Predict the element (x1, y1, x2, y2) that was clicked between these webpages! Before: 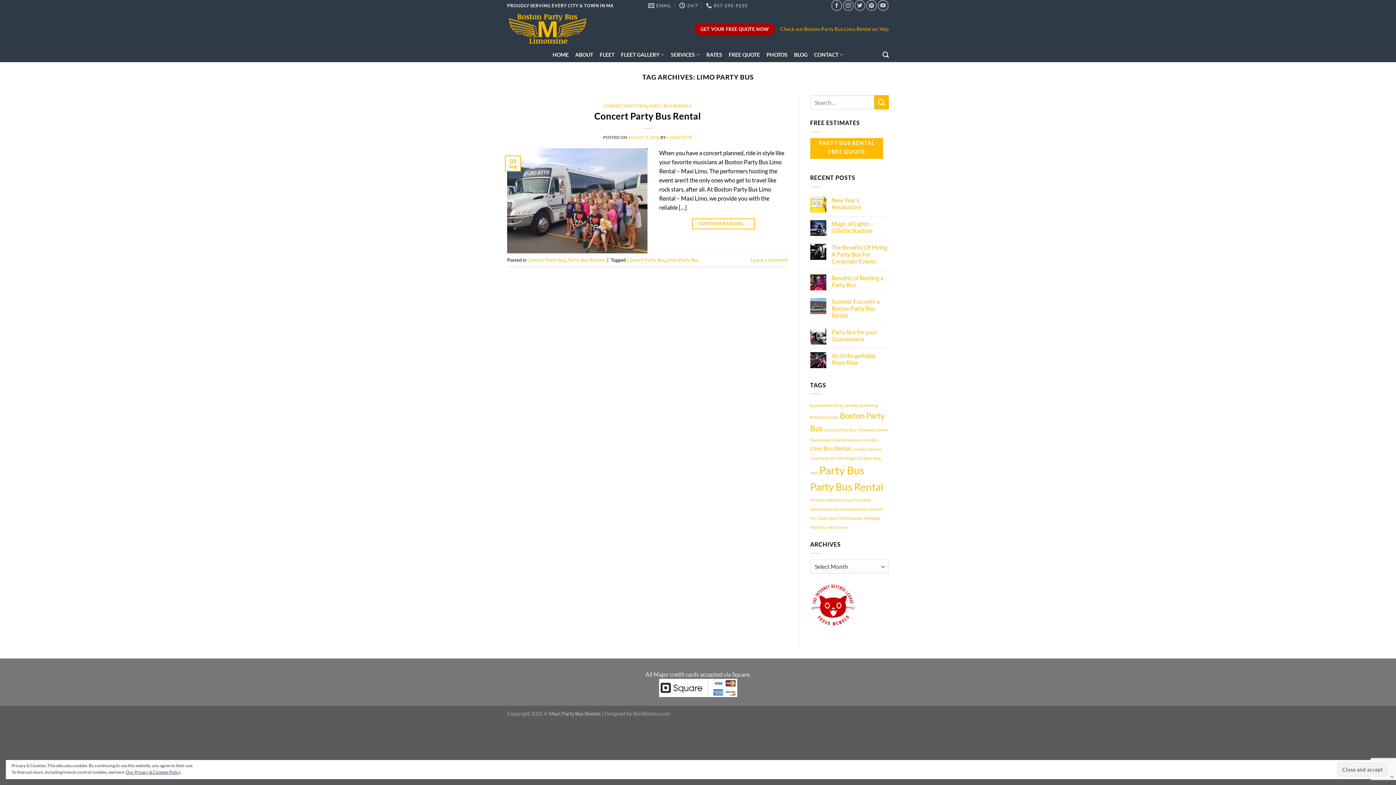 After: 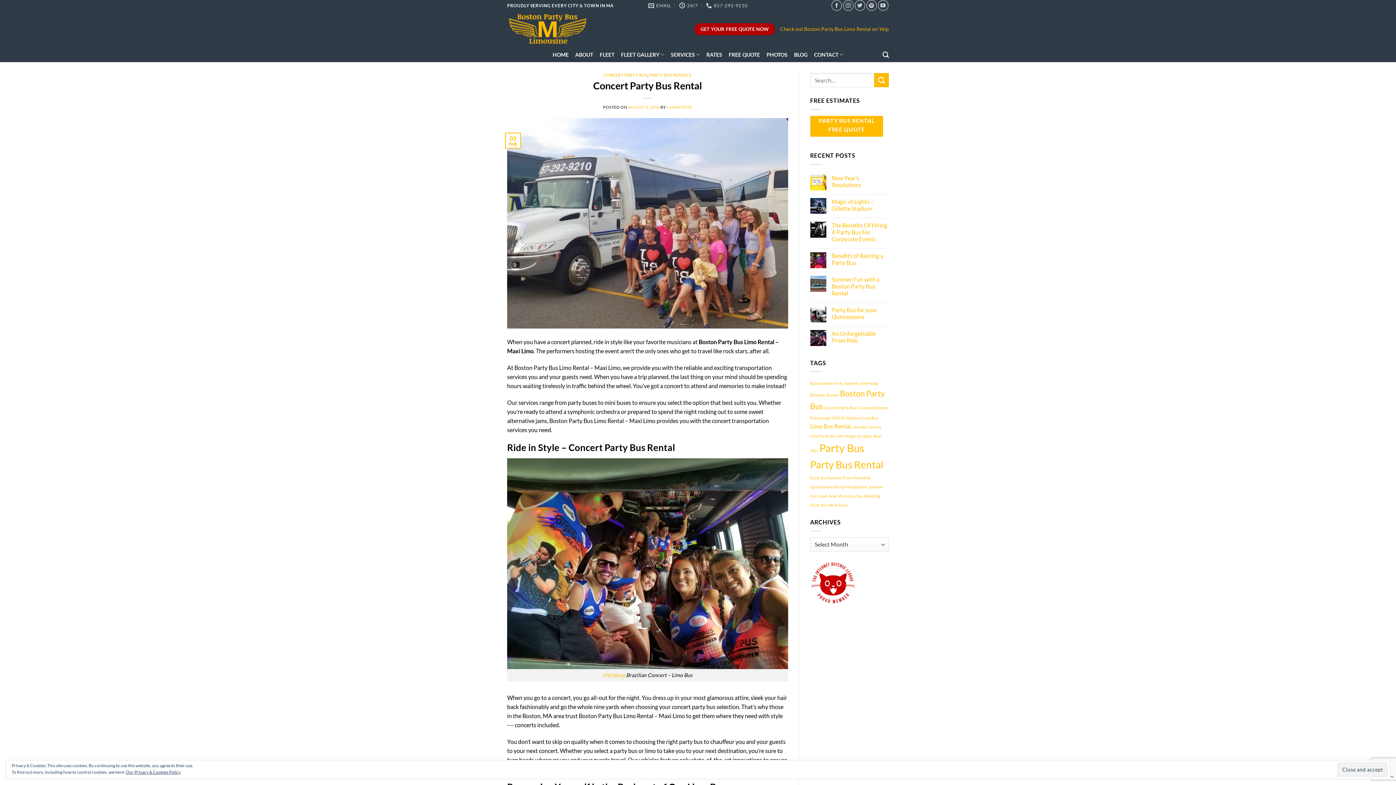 Action: bbox: (628, 134, 659, 139) label: AUGUST 3, 2018